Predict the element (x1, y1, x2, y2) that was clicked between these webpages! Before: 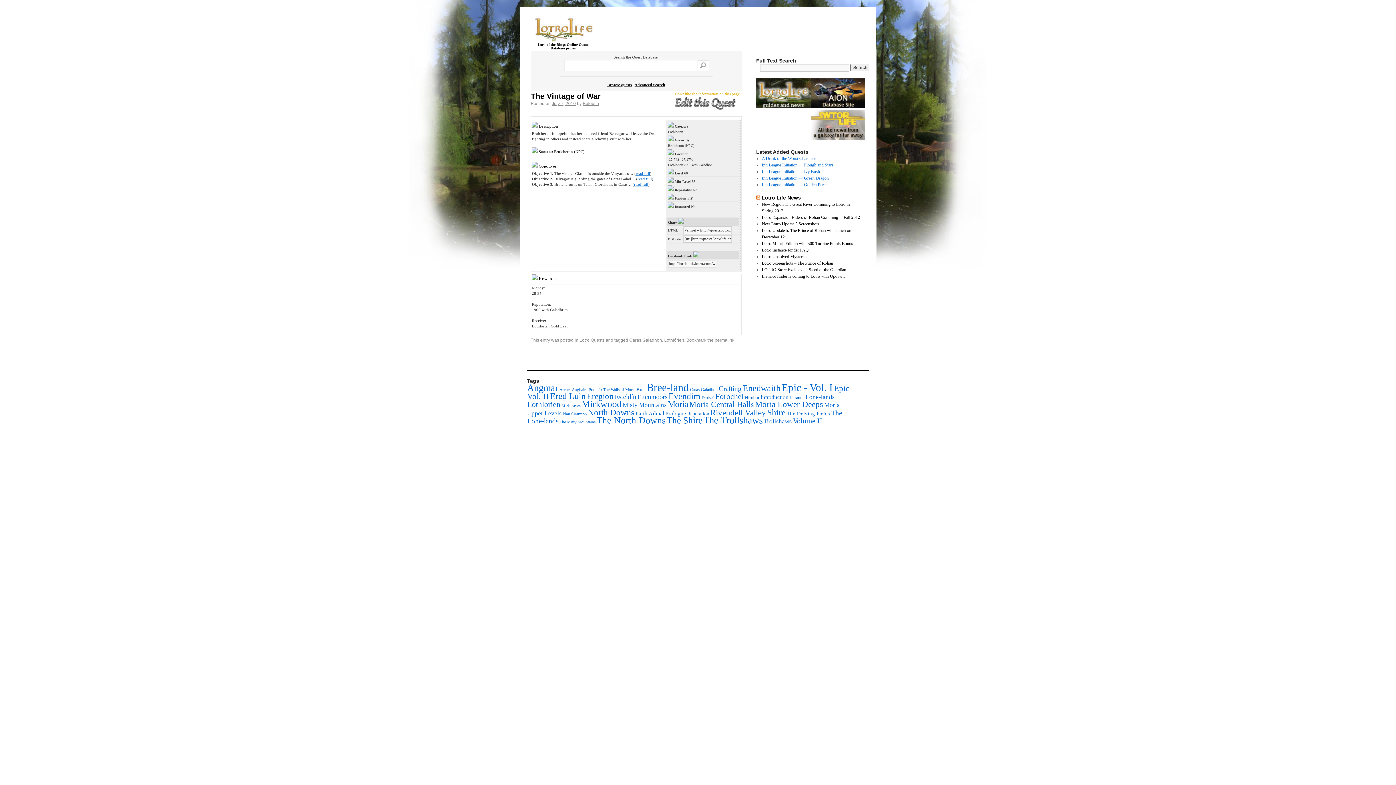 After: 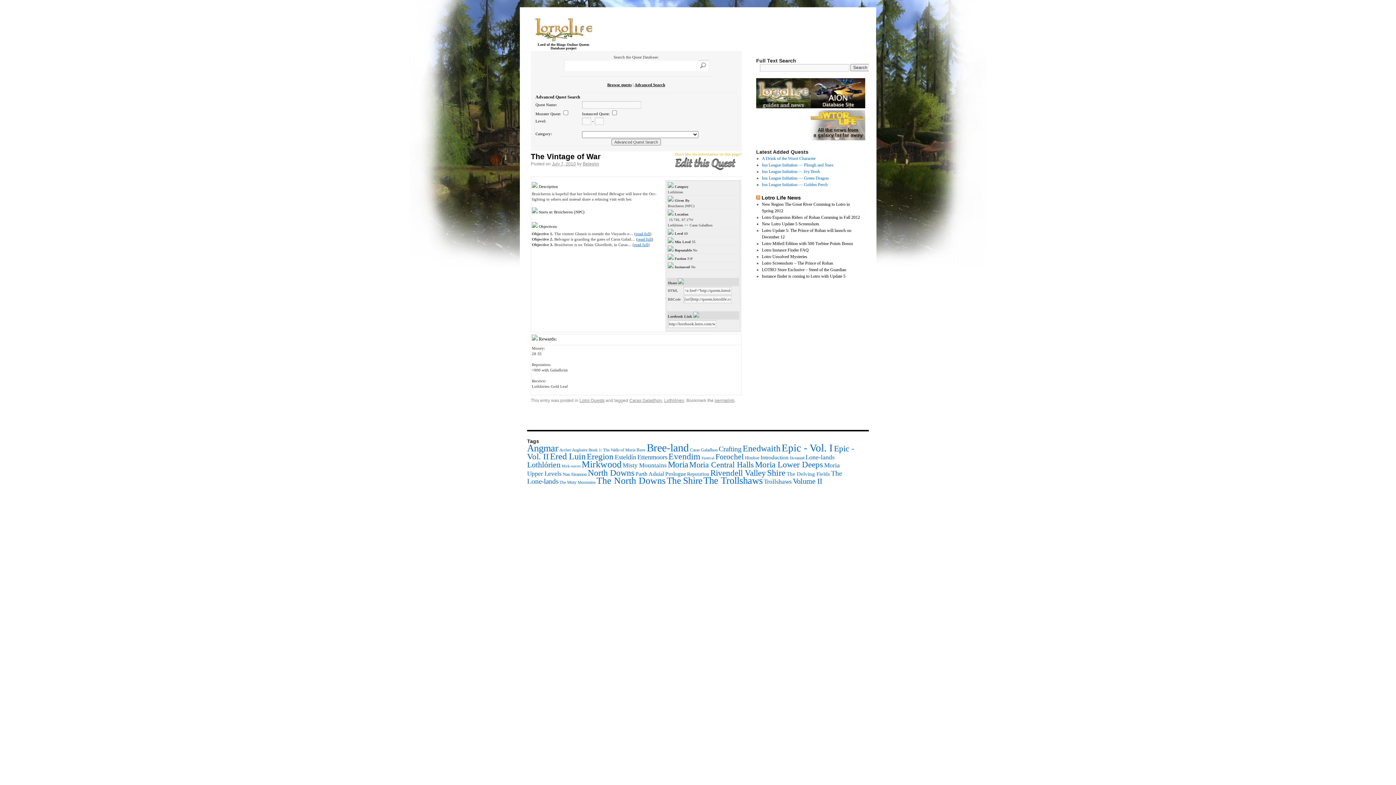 Action: label: Advanced Search bbox: (634, 82, 665, 86)